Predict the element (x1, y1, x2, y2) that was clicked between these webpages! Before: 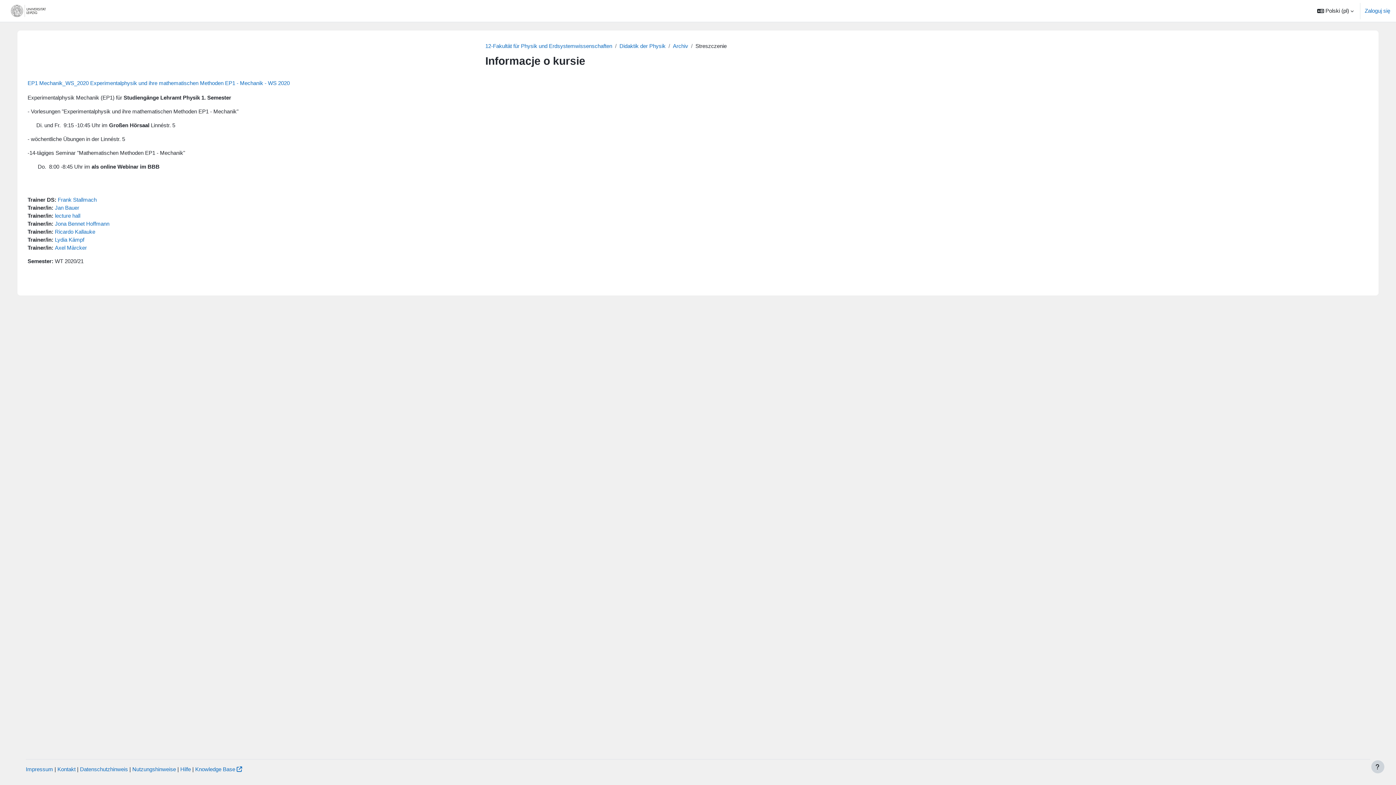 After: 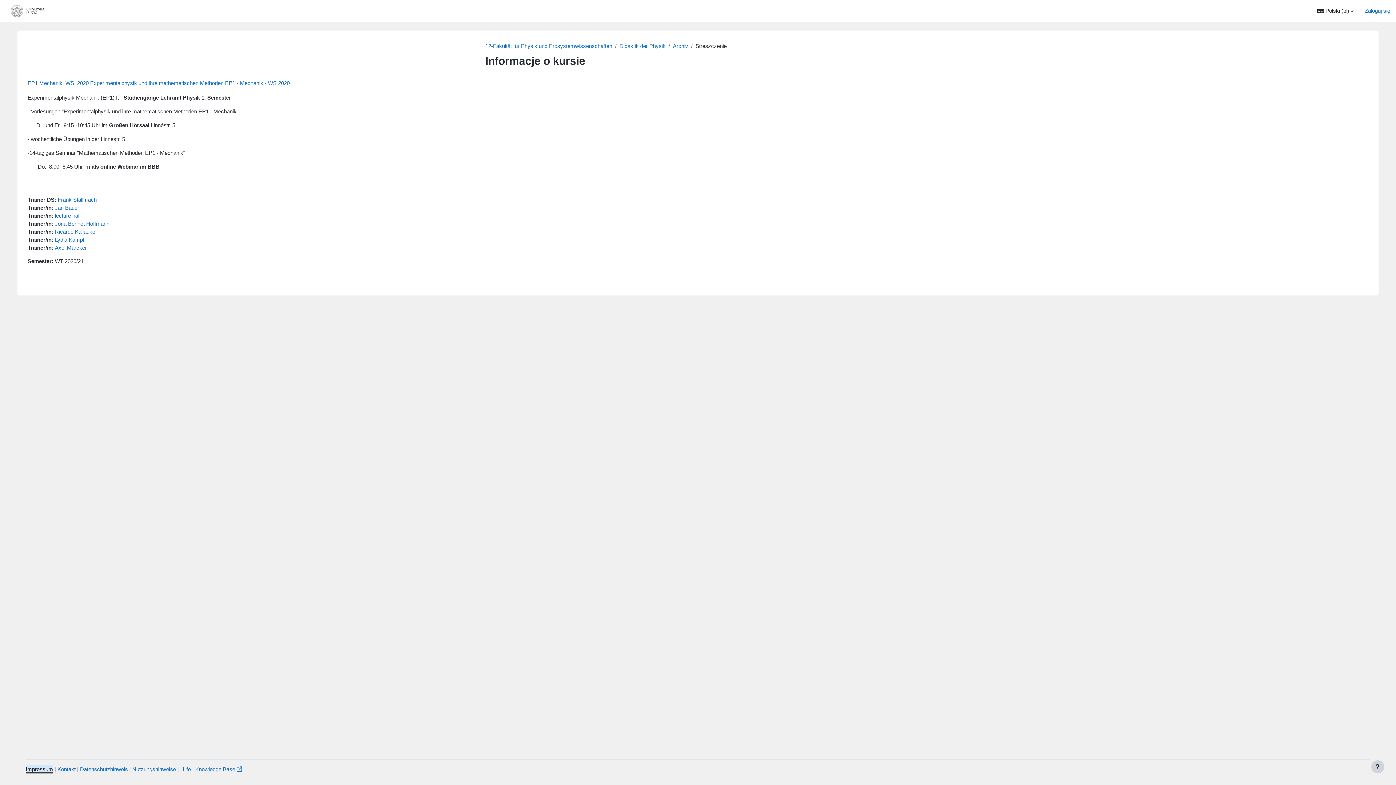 Action: label: Impressum bbox: (25, 766, 53, 772)